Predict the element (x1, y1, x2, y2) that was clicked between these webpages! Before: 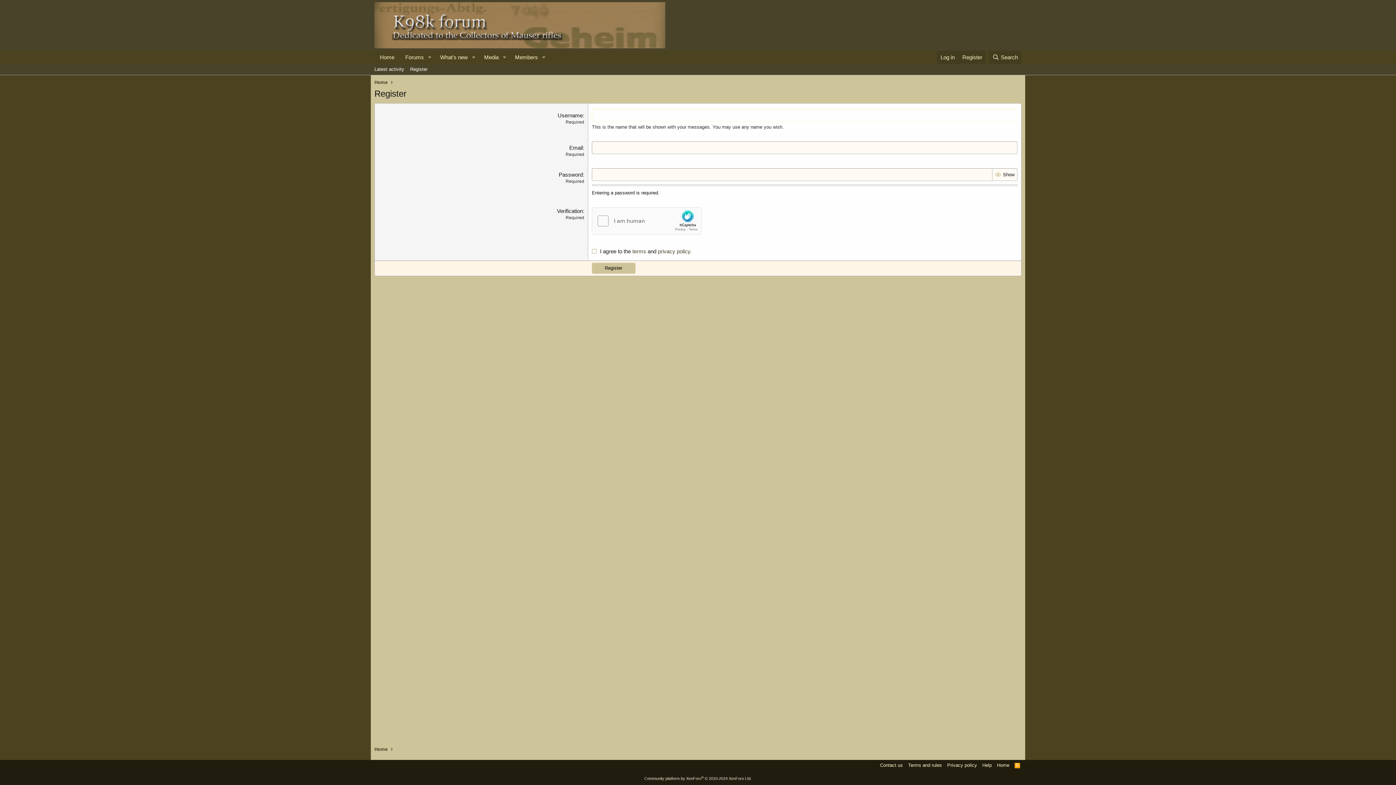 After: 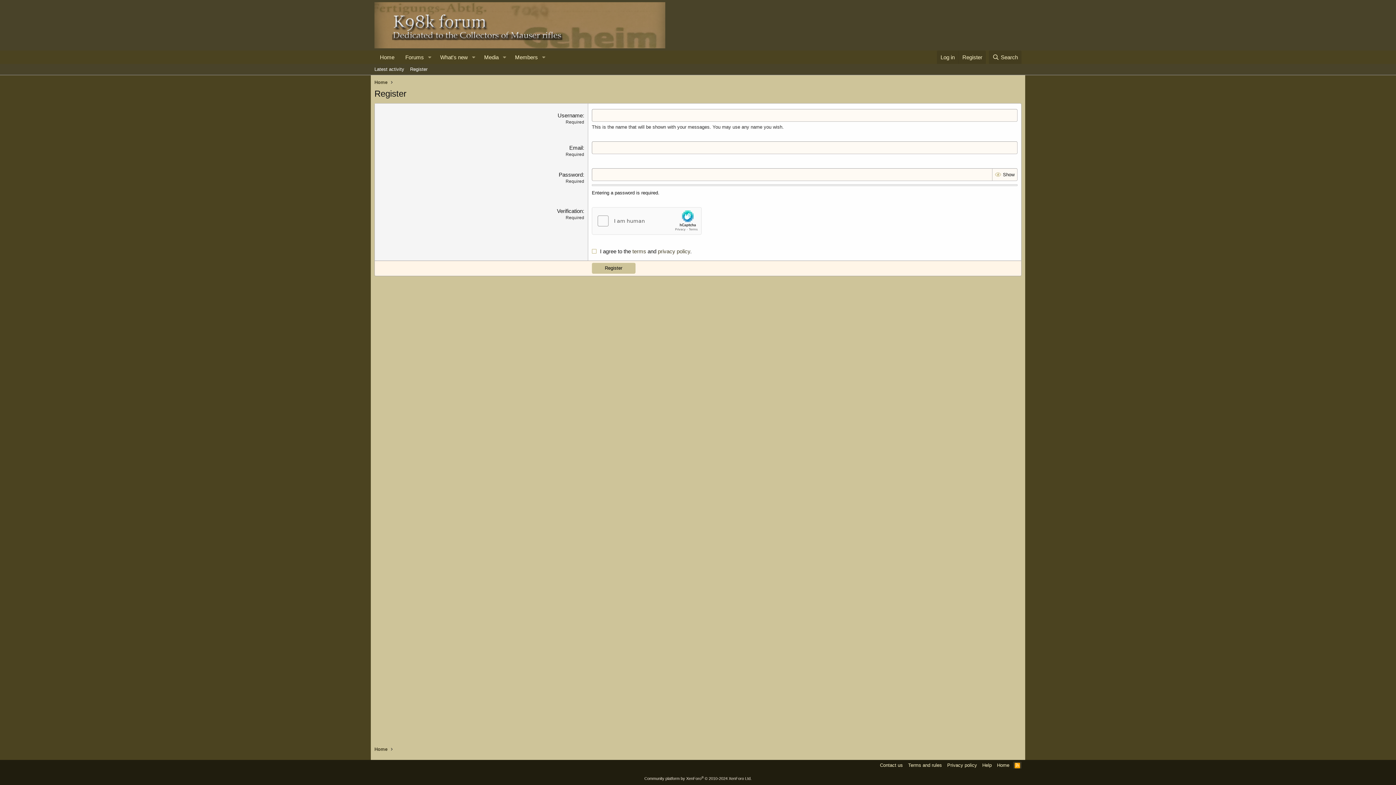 Action: label: RSS bbox: (1013, 762, 1021, 769)